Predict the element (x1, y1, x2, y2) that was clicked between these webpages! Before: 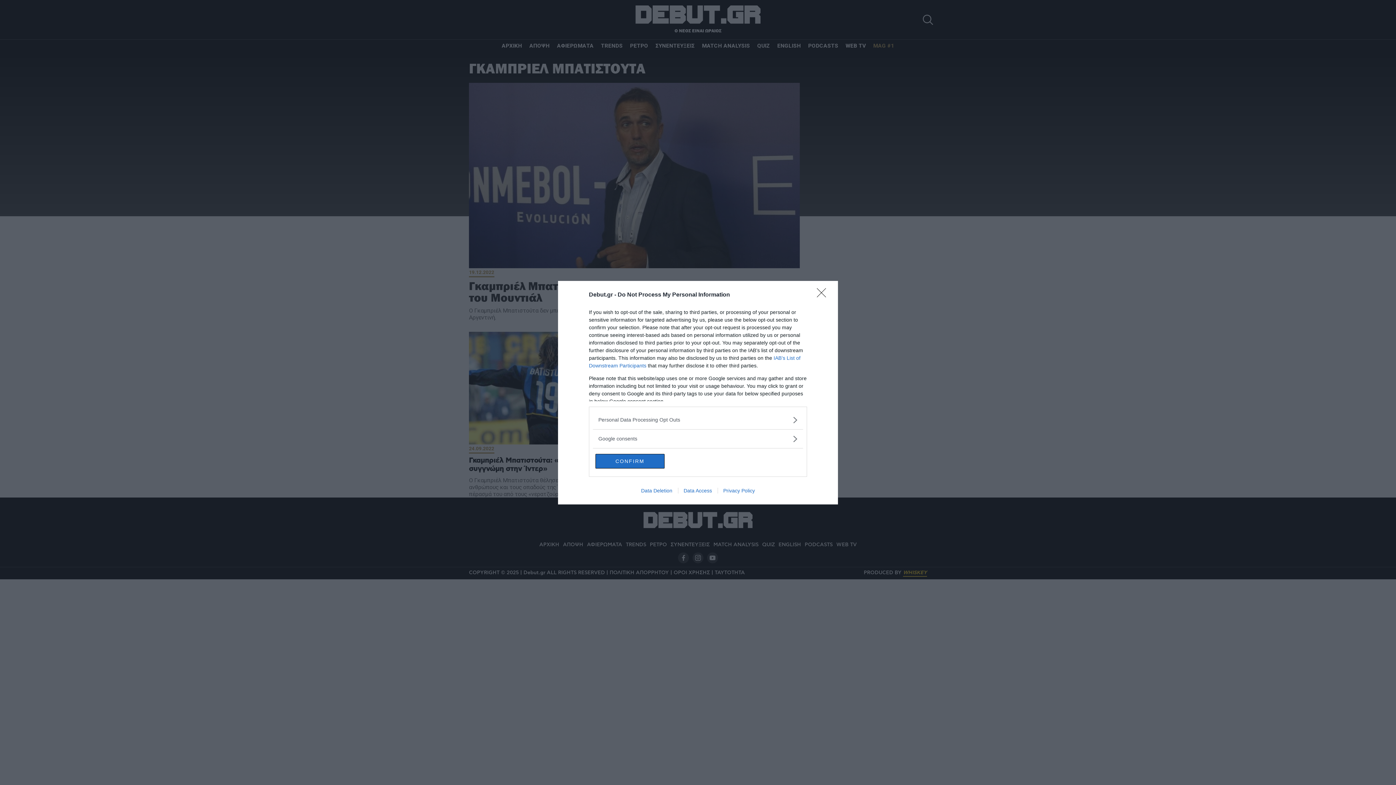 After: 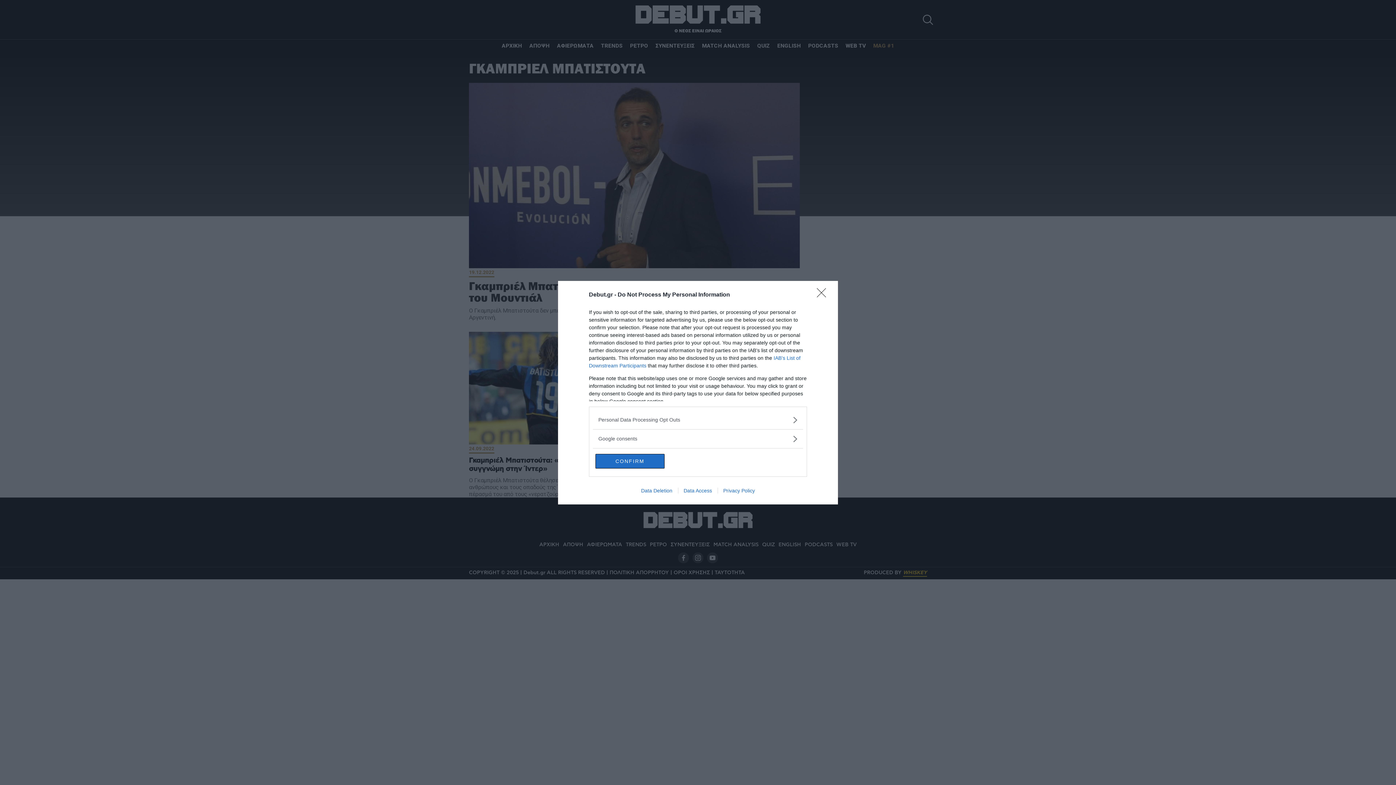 Action: label: Data Deletion bbox: (635, 487, 678, 493)